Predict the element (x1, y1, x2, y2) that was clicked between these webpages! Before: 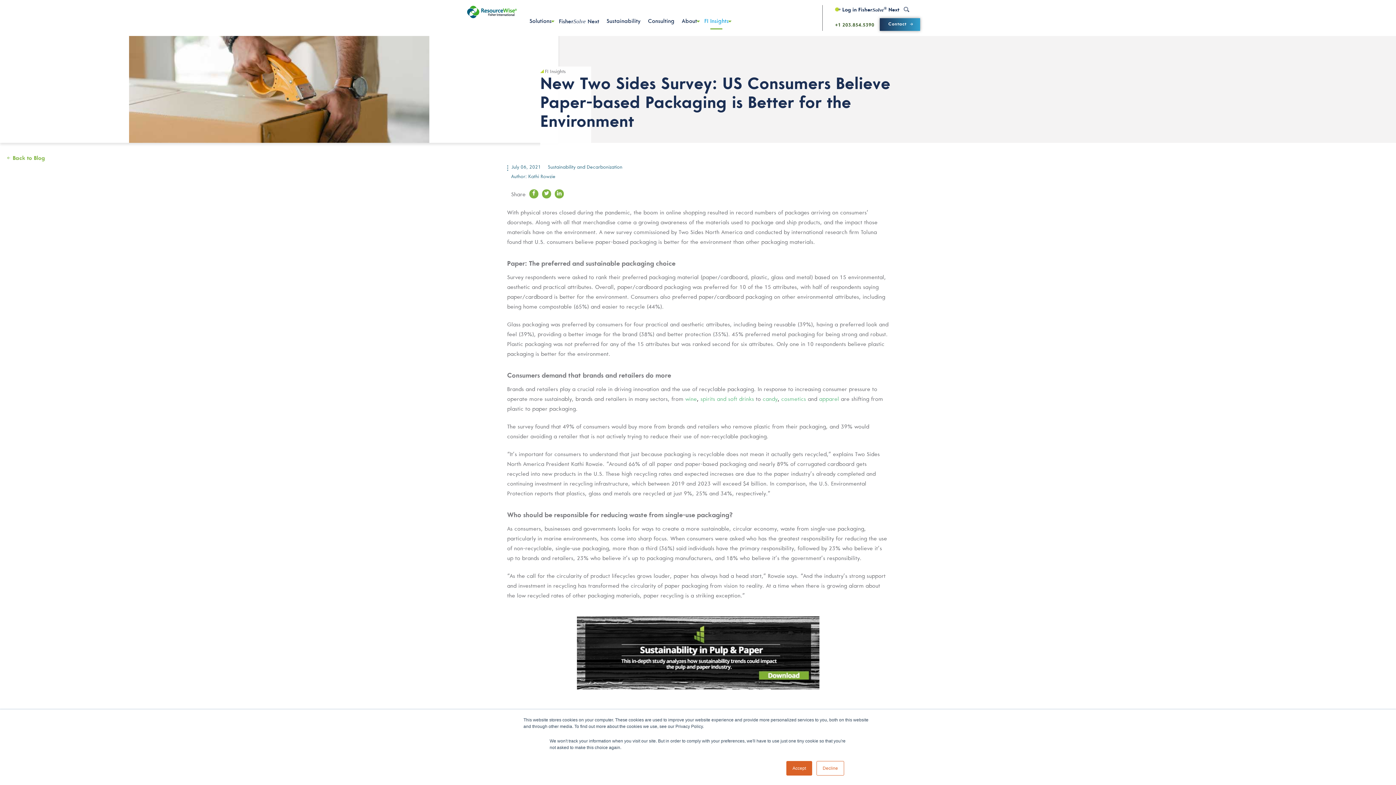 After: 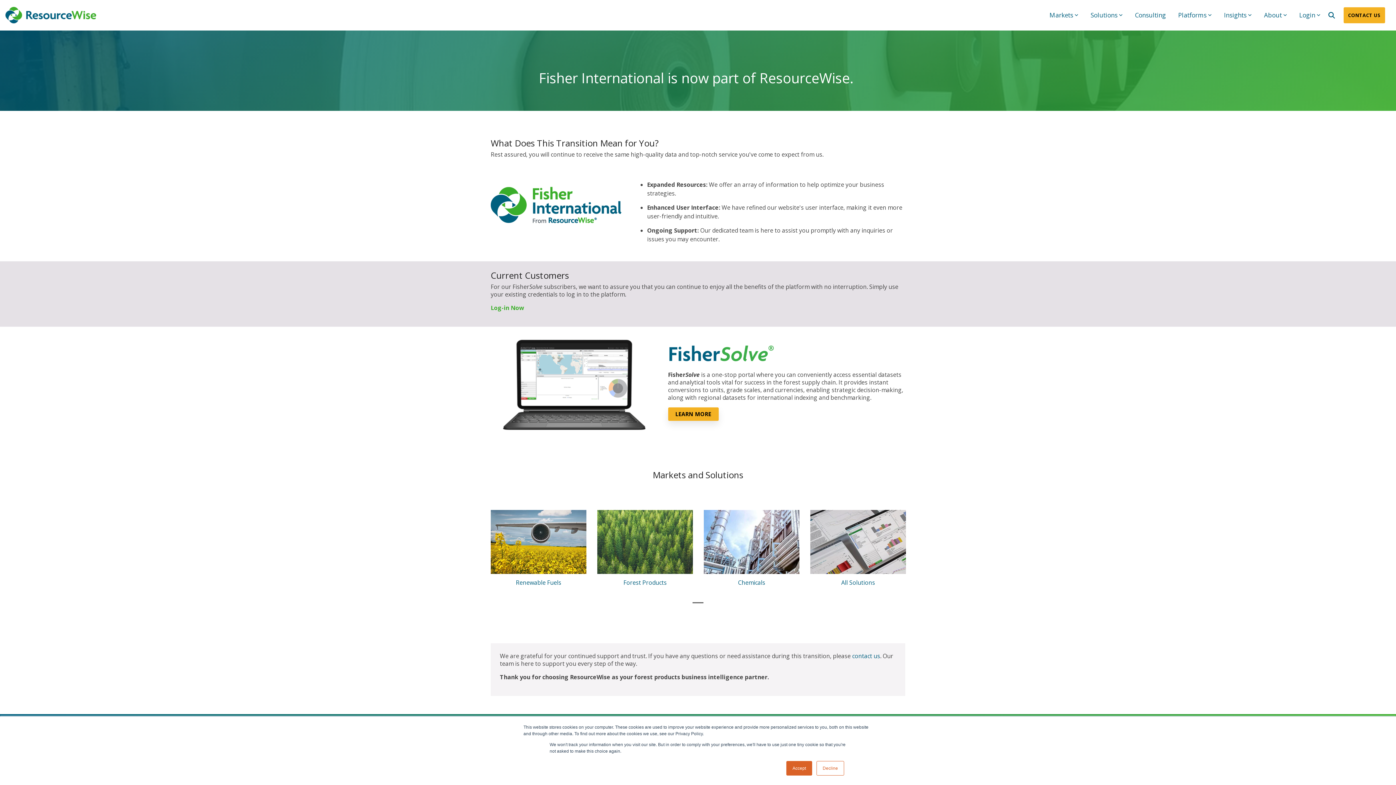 Action: bbox: (467, 8, 517, 13)